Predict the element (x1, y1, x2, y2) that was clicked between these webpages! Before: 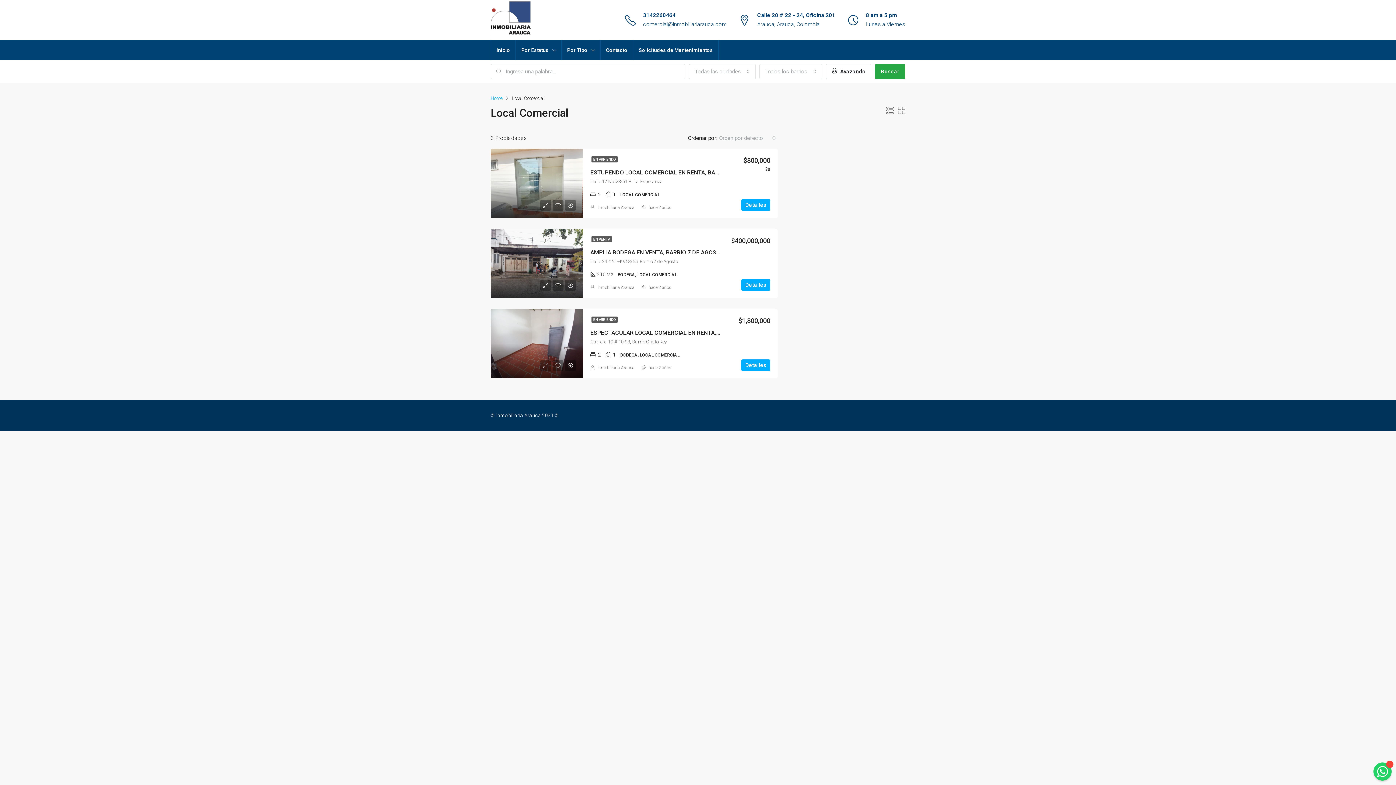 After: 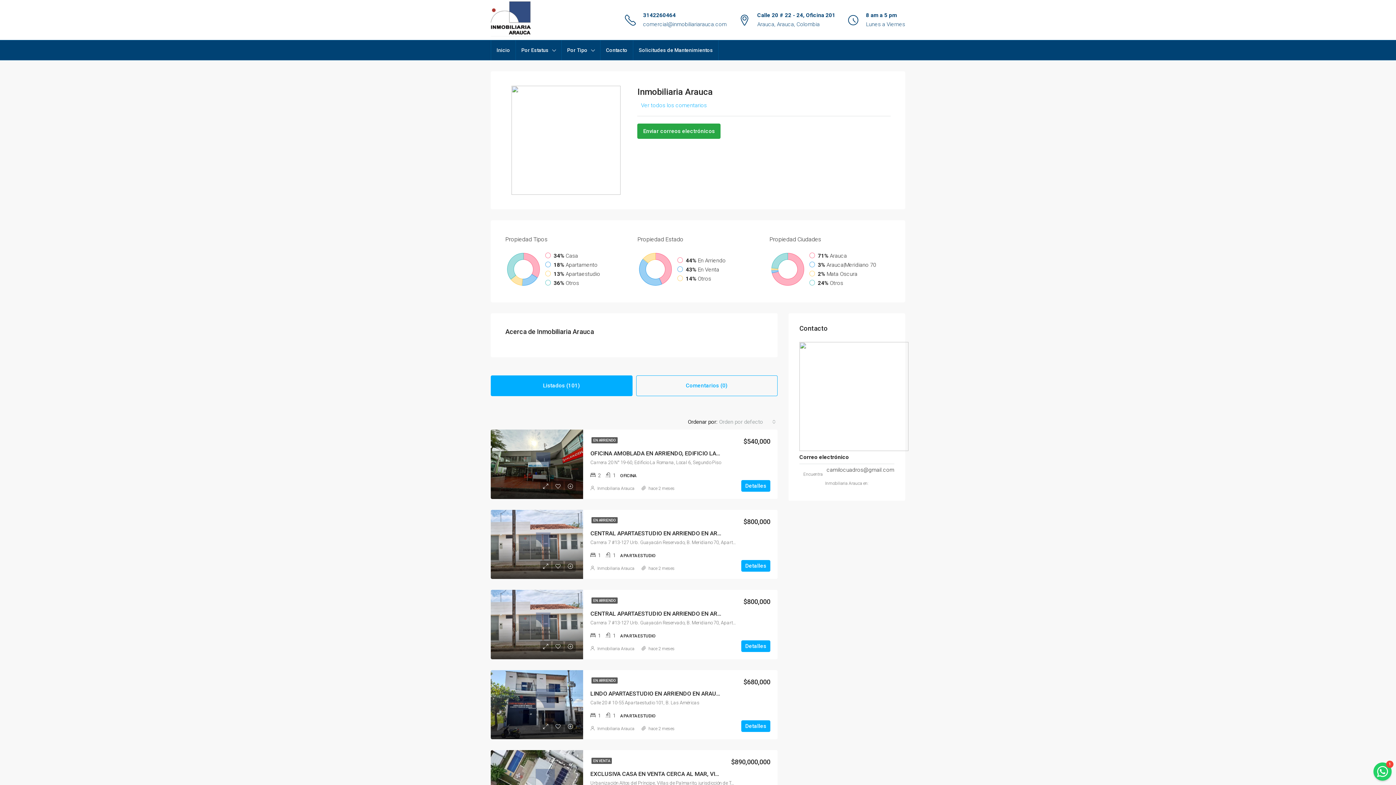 Action: label: Inmobiliaria Arauca bbox: (597, 205, 634, 210)